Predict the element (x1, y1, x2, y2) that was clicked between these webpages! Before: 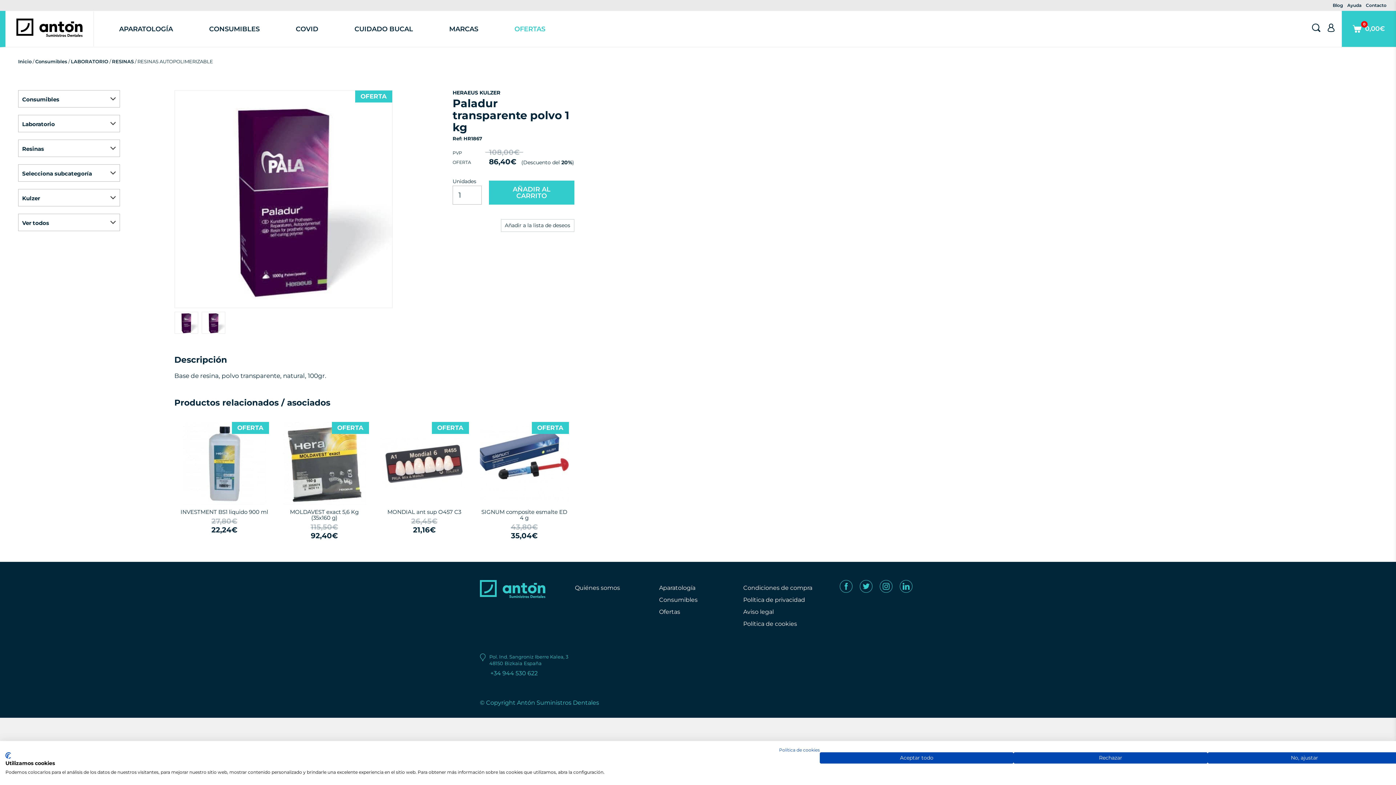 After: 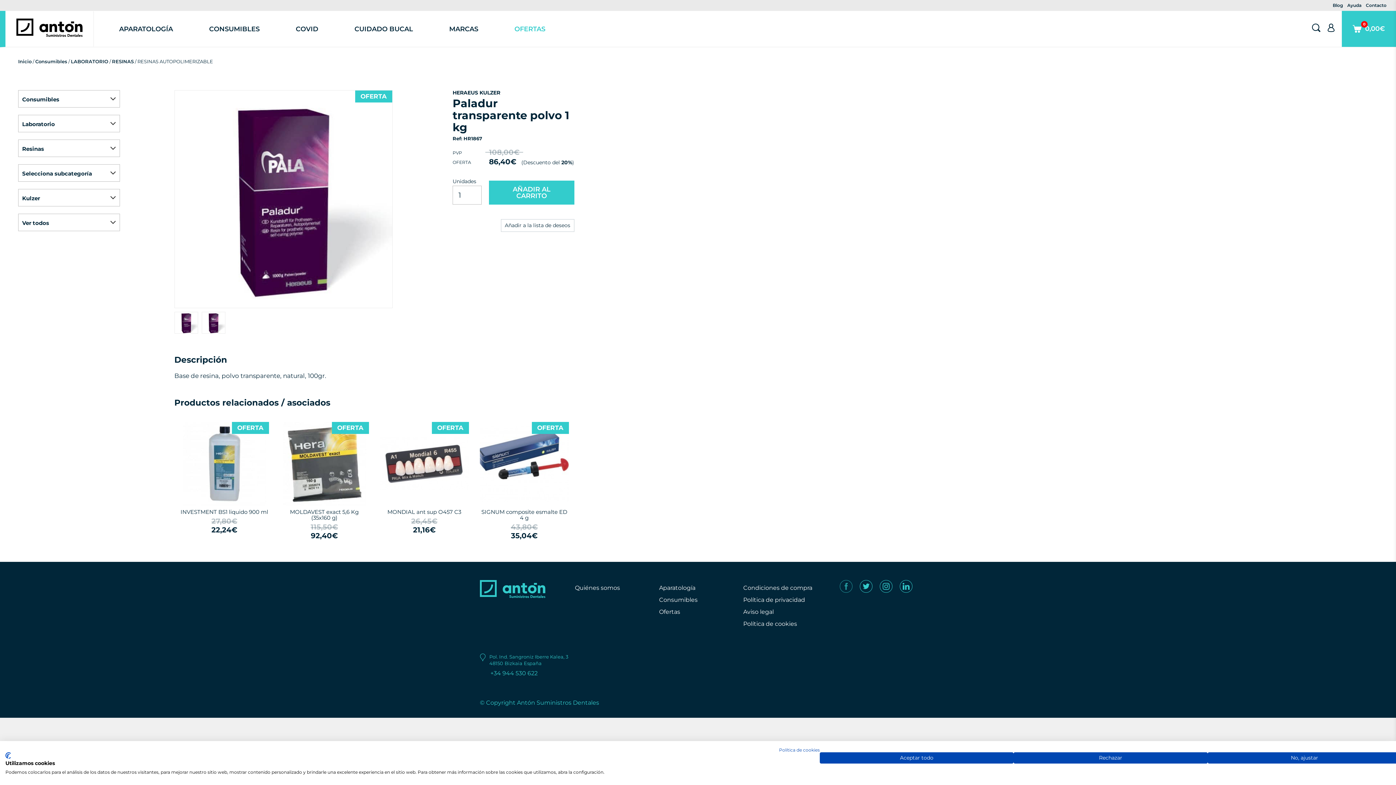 Action: bbox: (840, 580, 852, 593)